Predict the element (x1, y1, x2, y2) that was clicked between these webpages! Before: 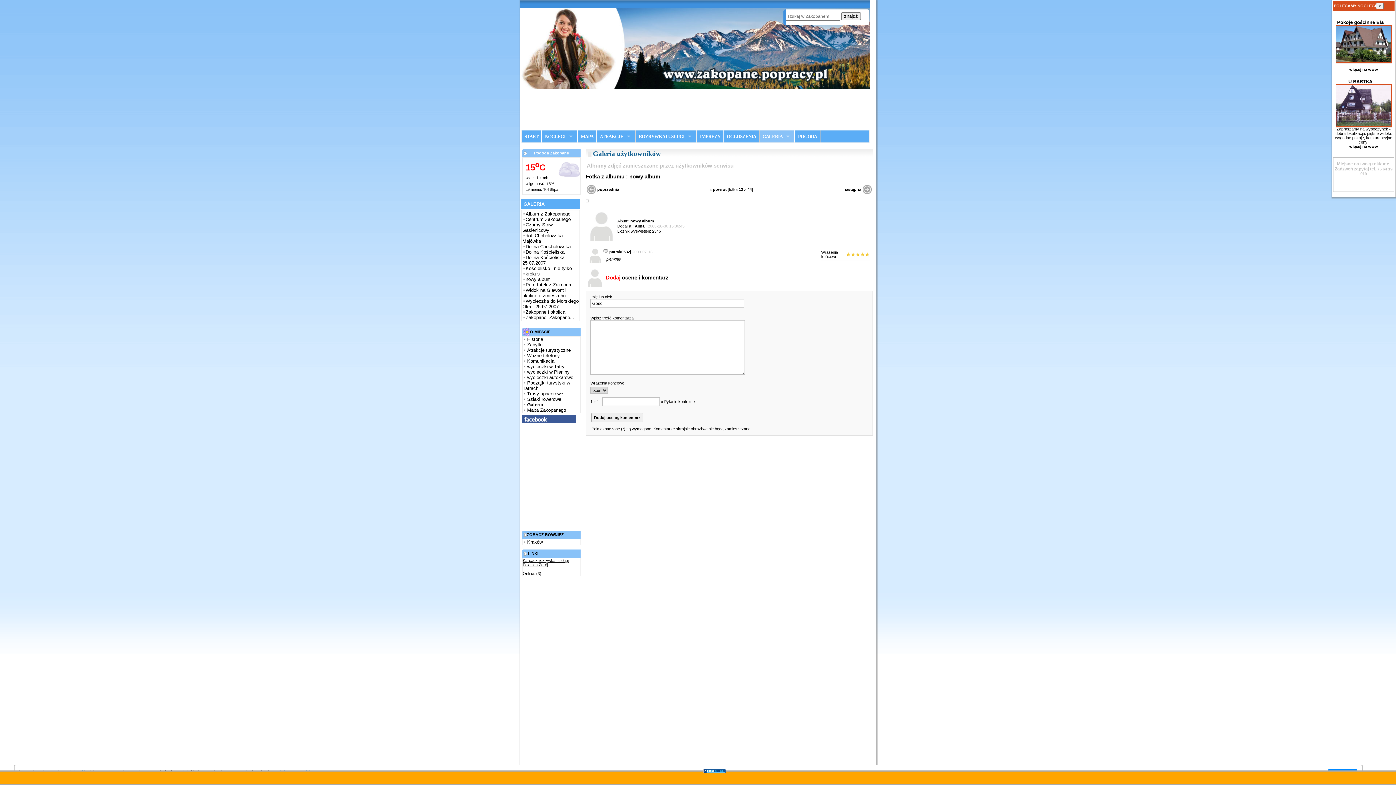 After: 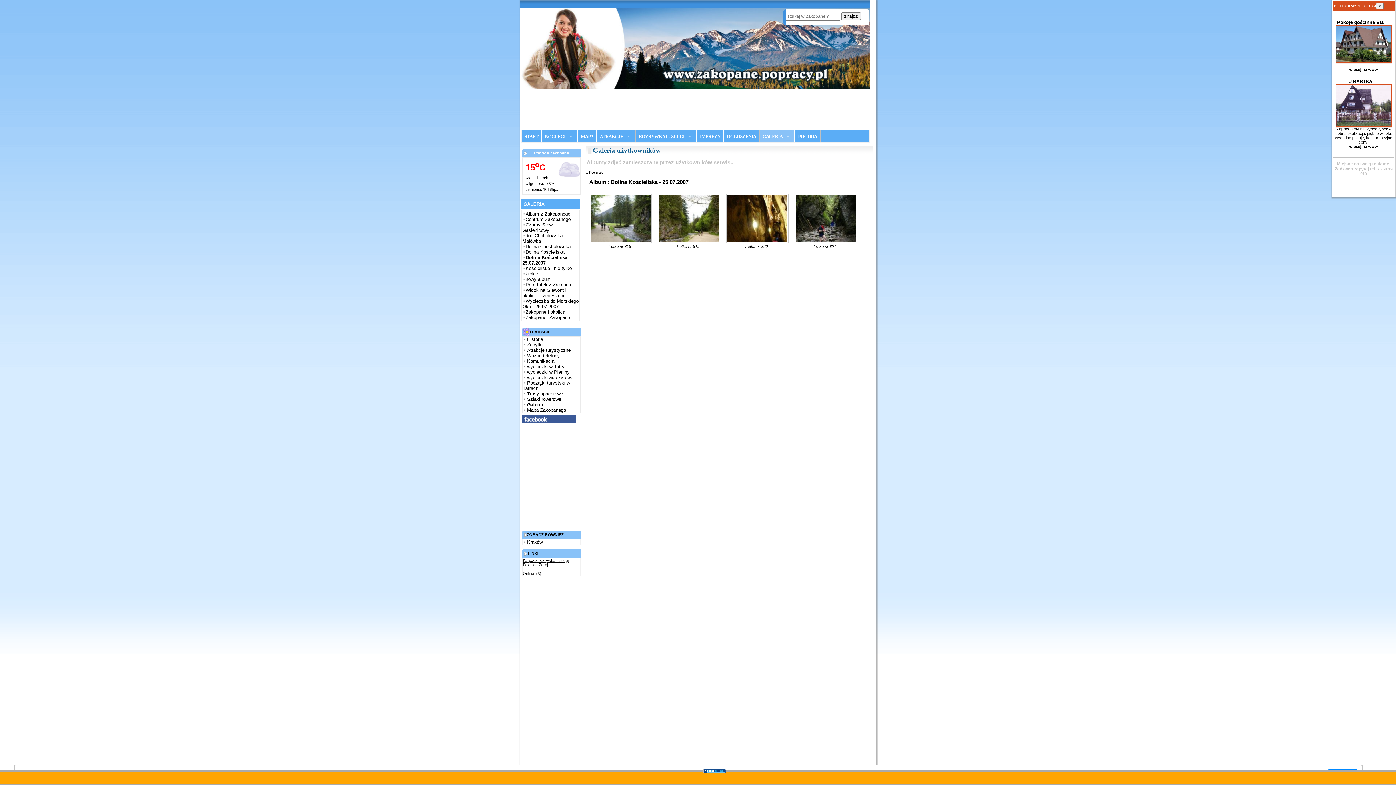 Action: bbox: (522, 254, 567, 265) label: Dolina Kościeliska - 25.07.2007